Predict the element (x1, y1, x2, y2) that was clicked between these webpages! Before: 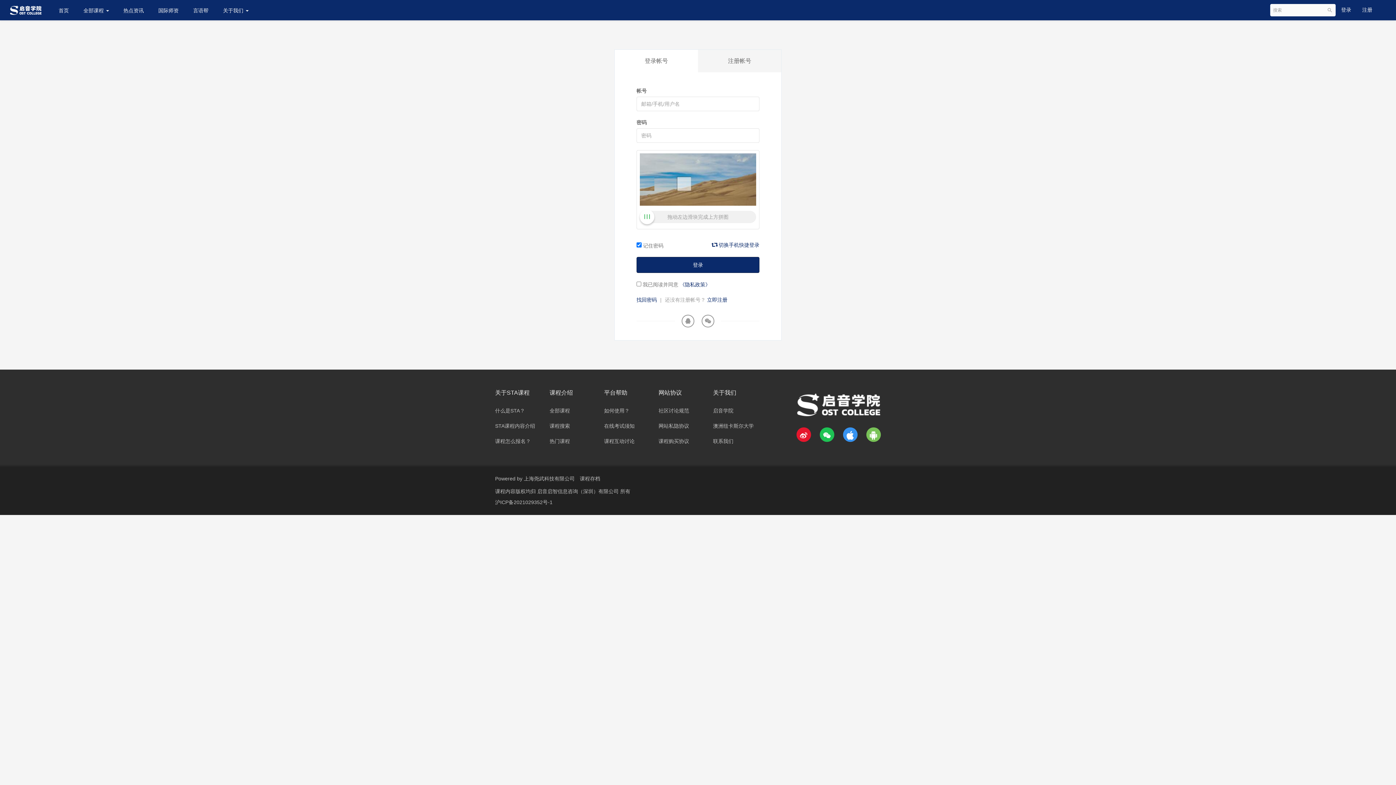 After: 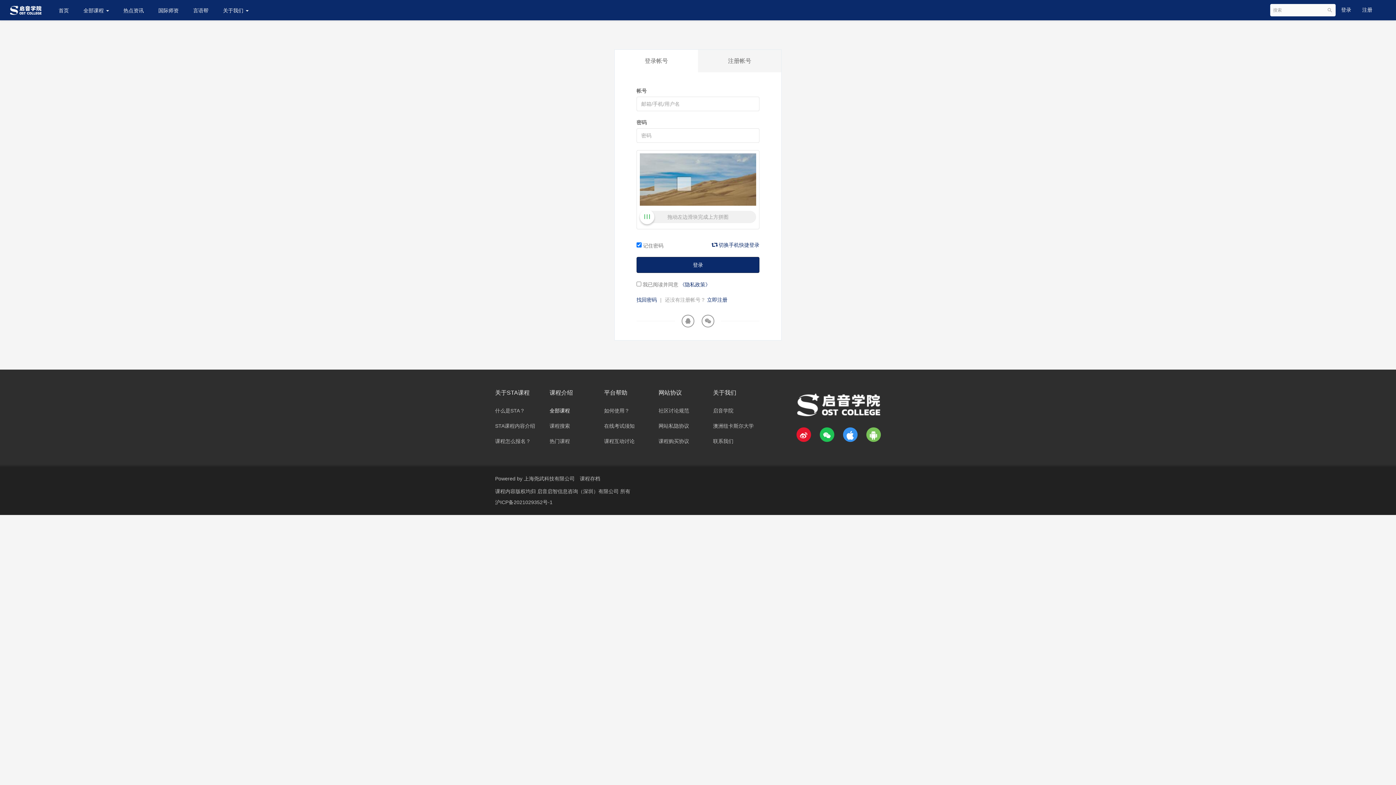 Action: label: 全部课程 bbox: (549, 408, 570, 413)